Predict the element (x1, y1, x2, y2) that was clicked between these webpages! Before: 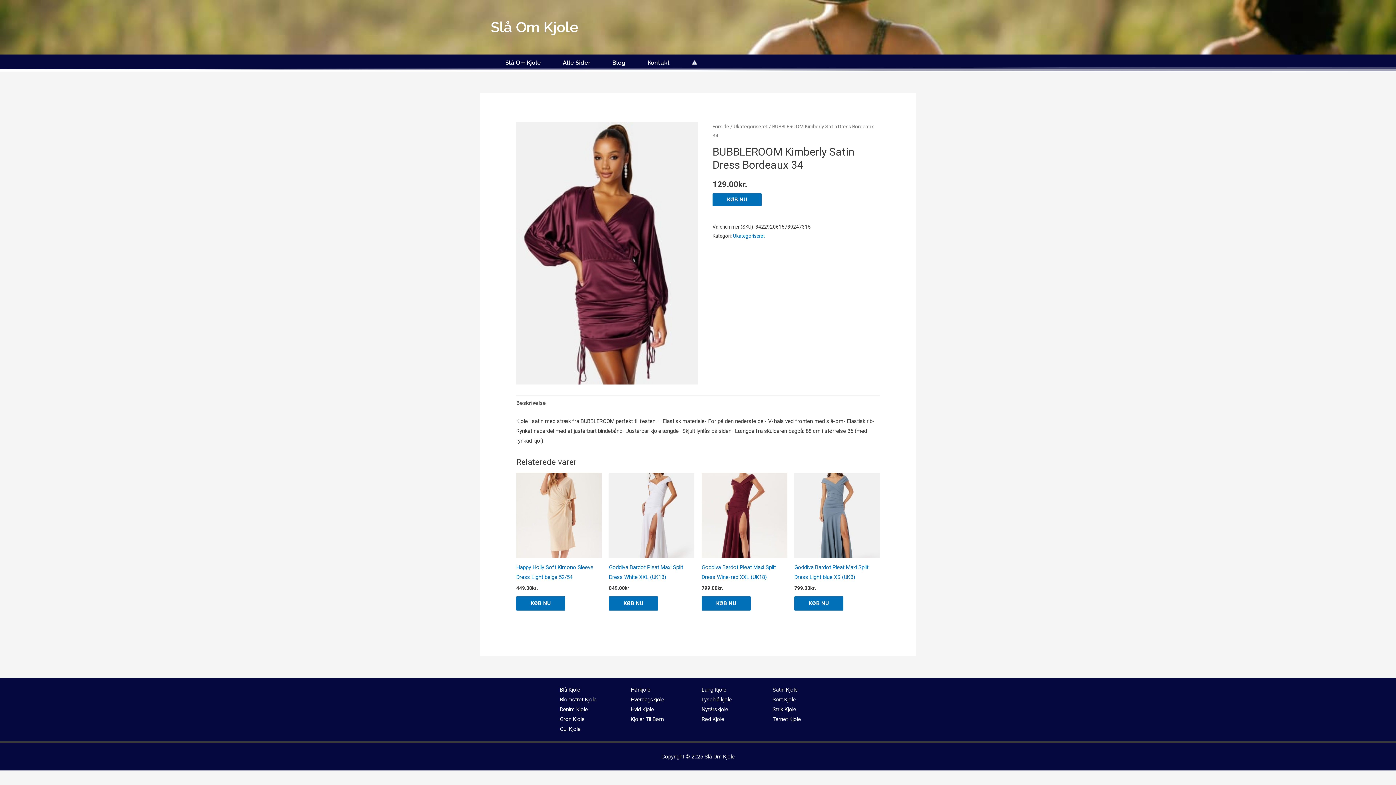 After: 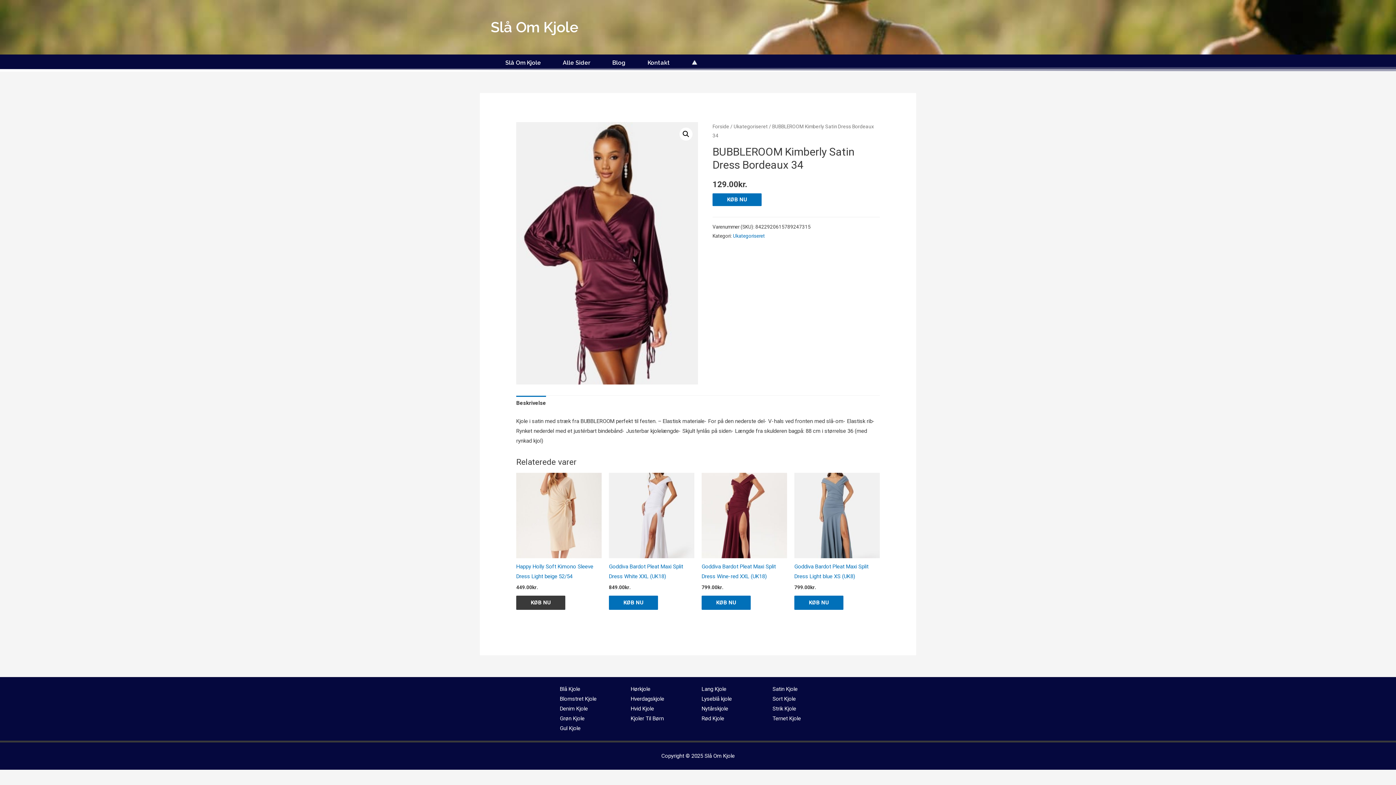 Action: bbox: (516, 596, 565, 610) label: Køb “Happy Holly Soft Kimono Sleeve Dress Light beige 52/54”